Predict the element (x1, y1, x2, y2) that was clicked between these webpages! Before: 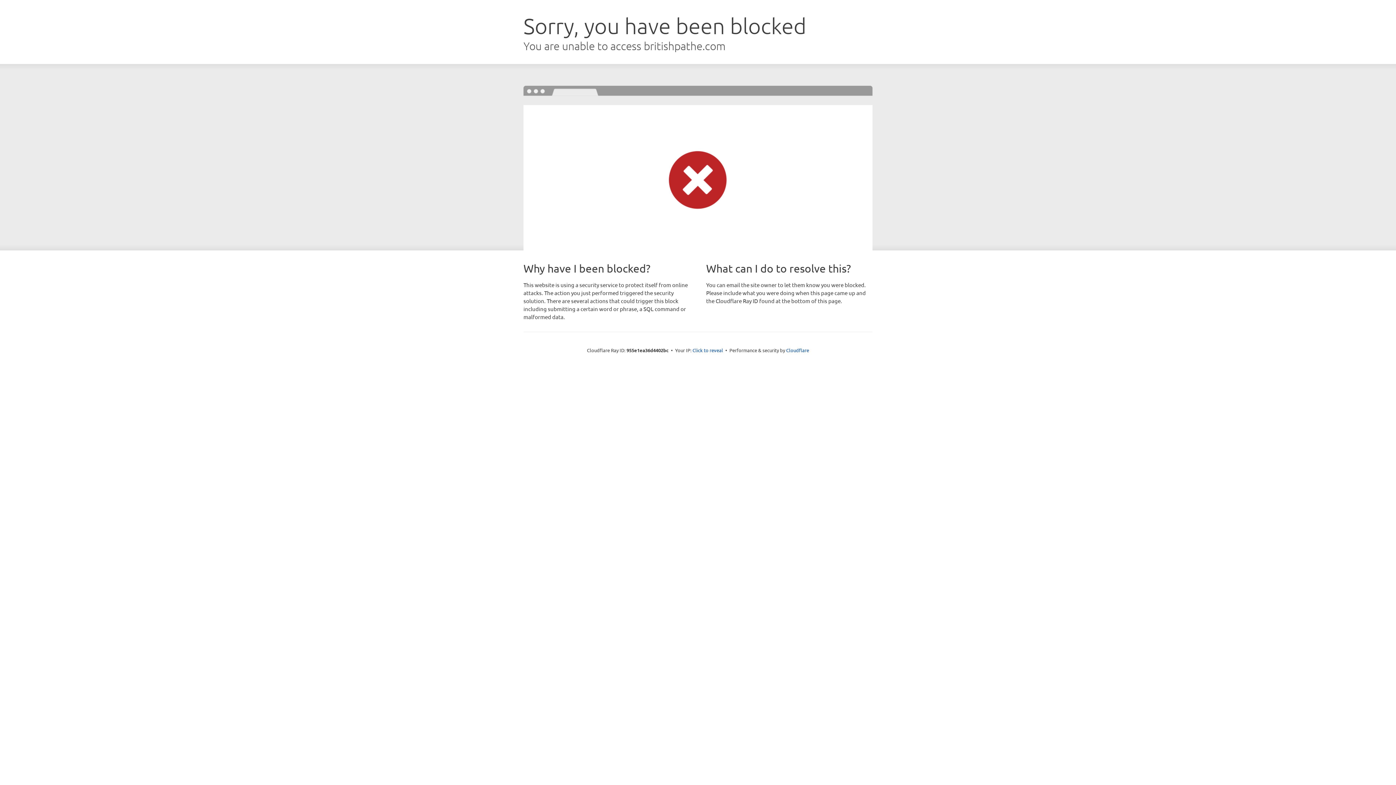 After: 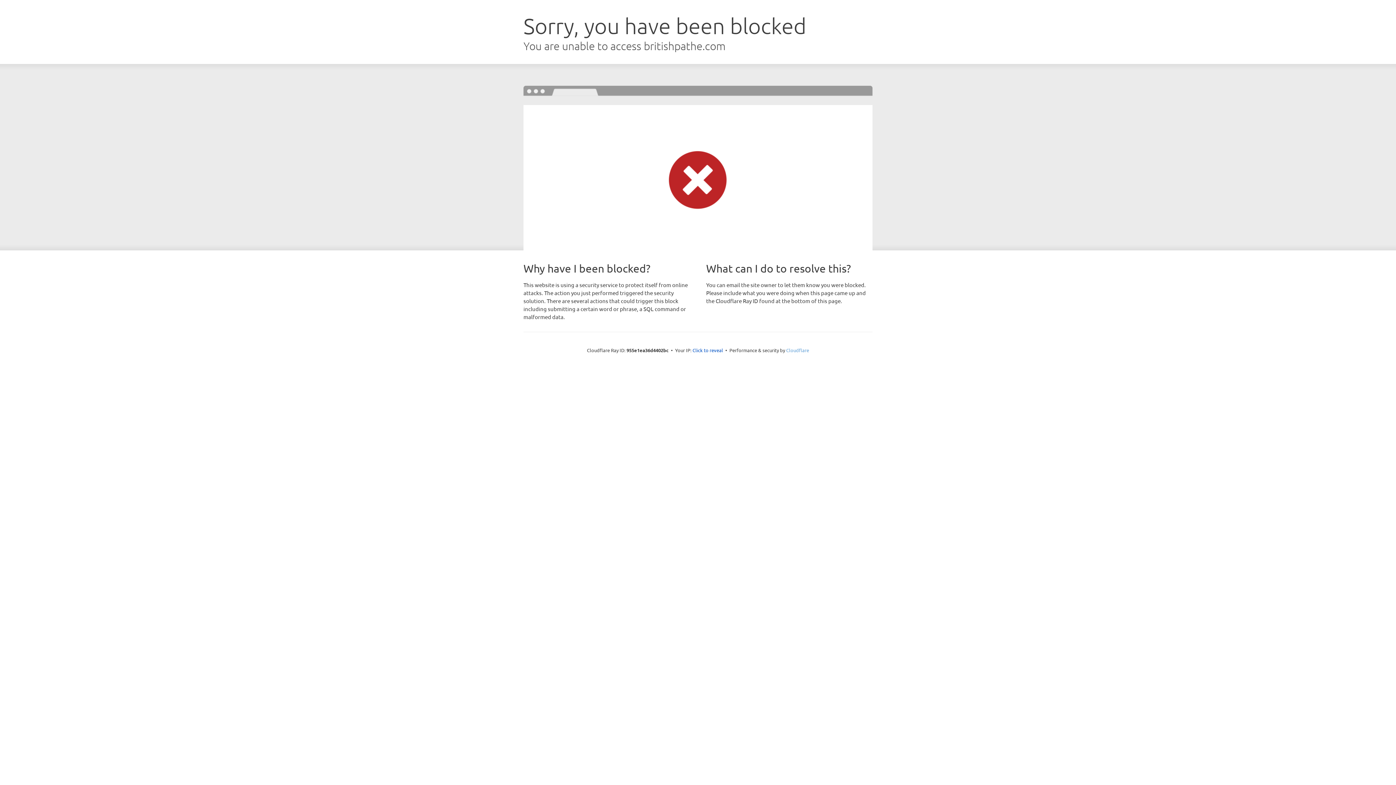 Action: bbox: (786, 347, 809, 353) label: Cloudflare